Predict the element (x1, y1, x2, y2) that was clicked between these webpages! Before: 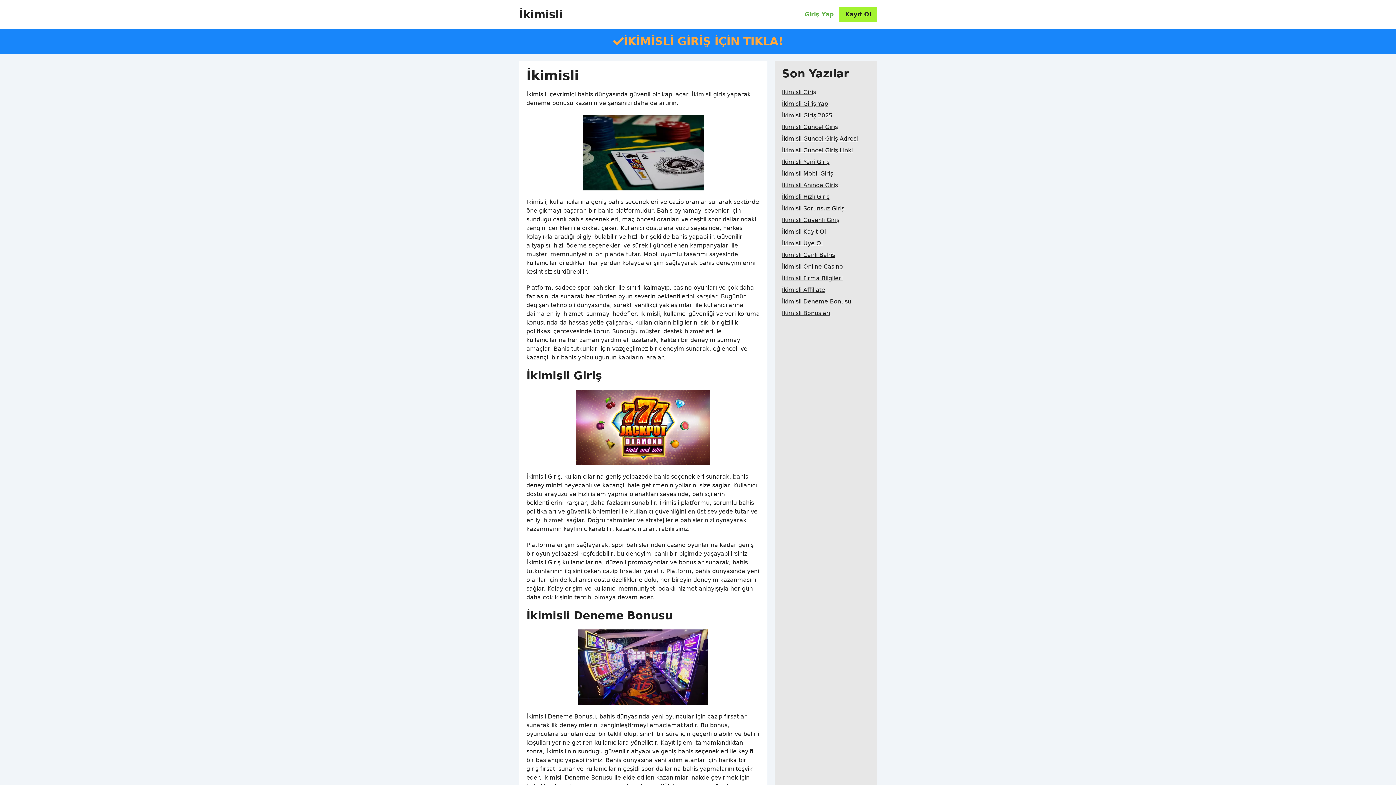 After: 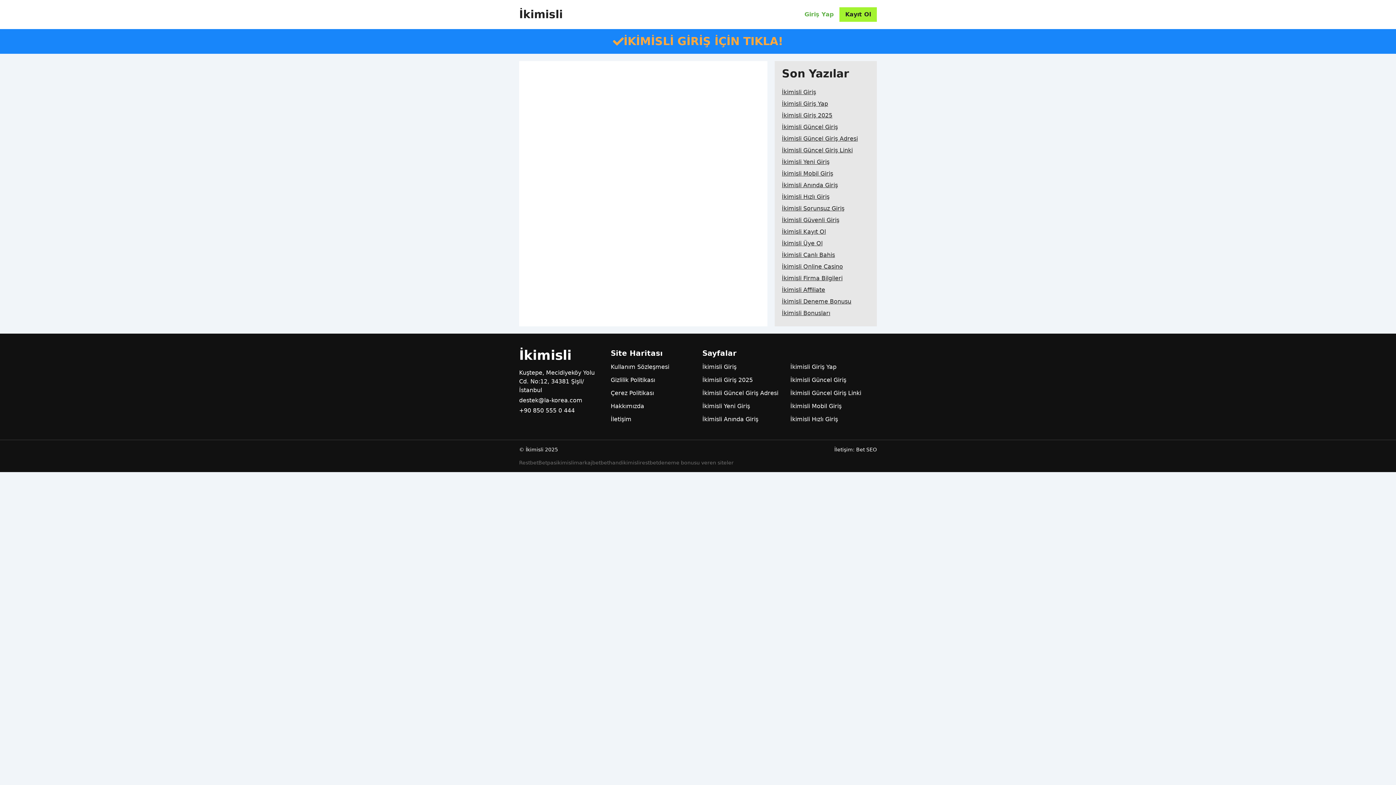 Action: bbox: (782, 109, 832, 121) label: İkimisli Giriş 2025